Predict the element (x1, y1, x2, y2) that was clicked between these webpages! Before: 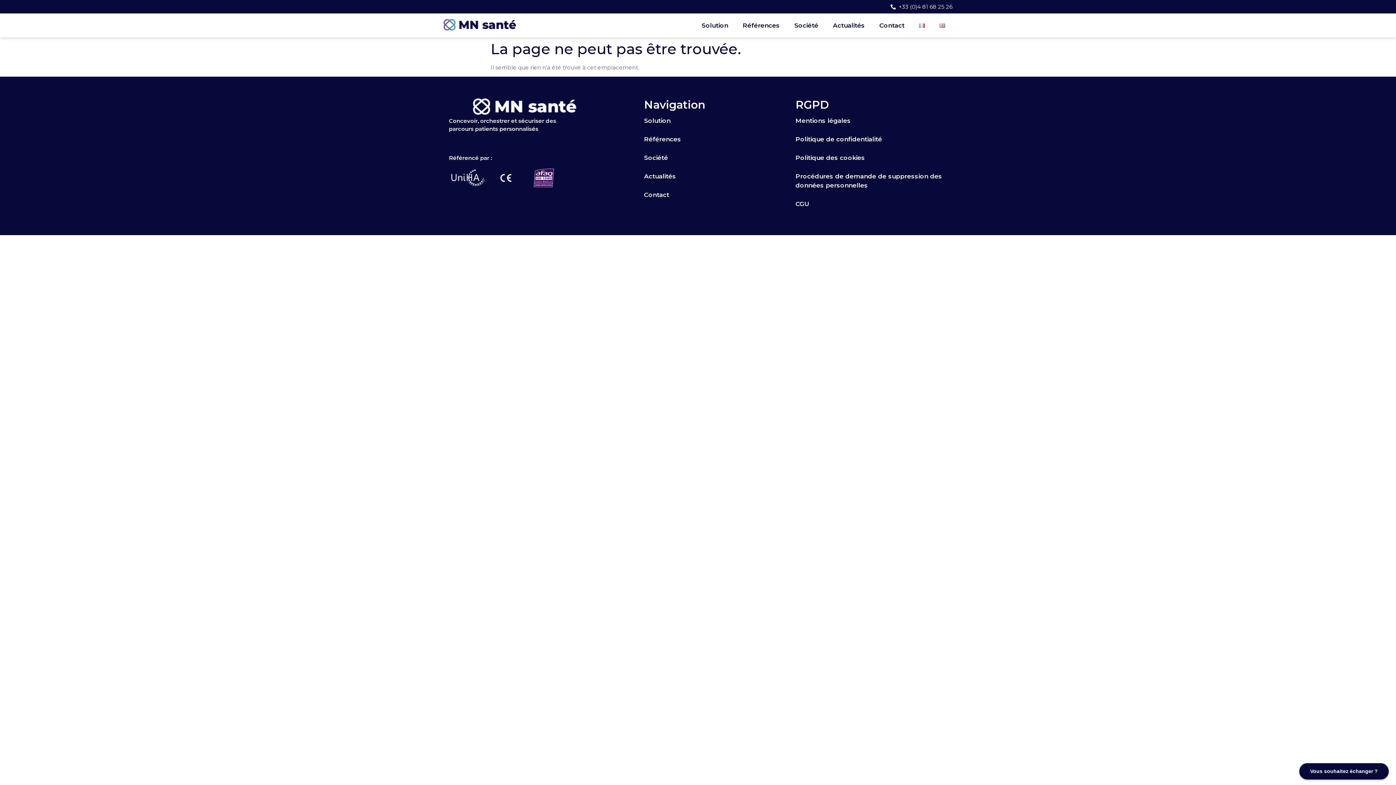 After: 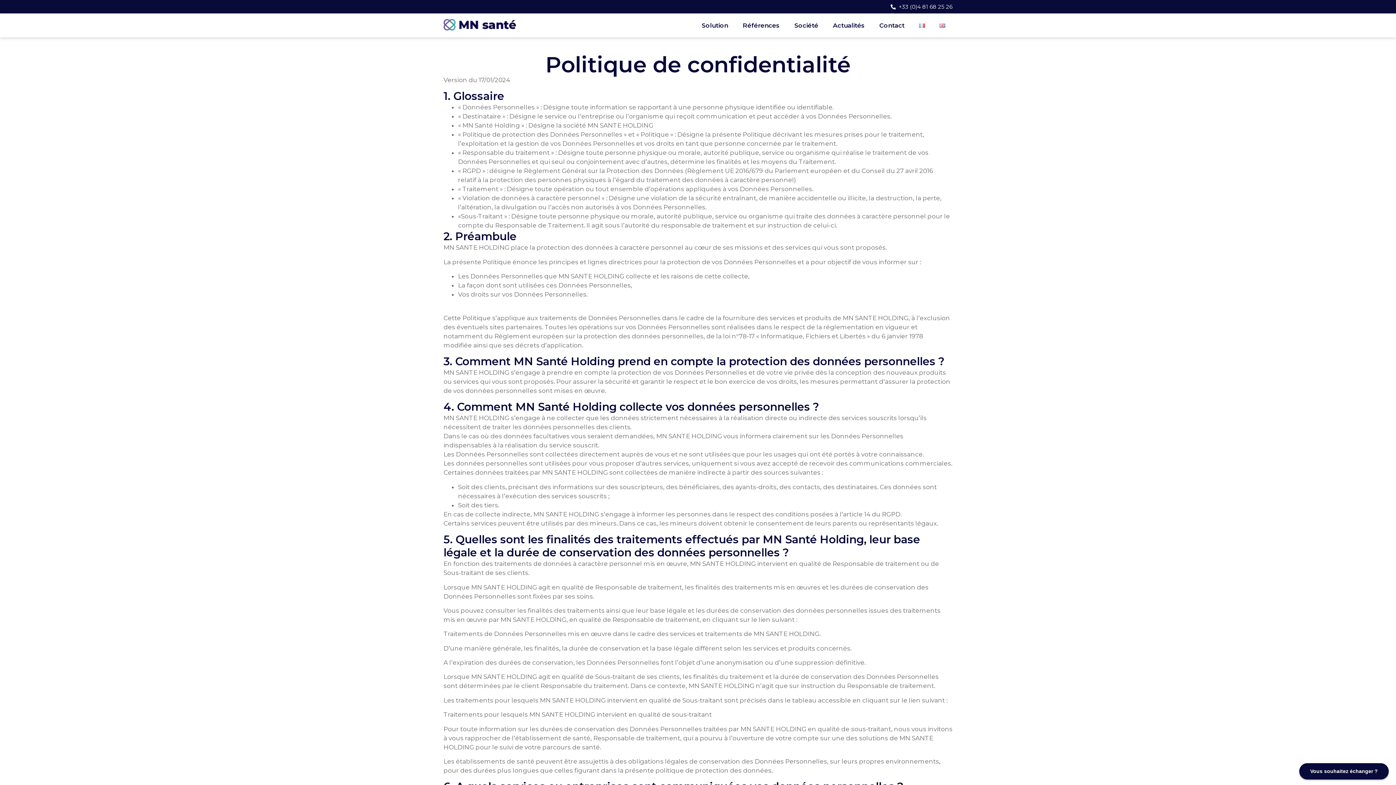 Action: bbox: (795, 130, 947, 148) label: Politique de confidentialité